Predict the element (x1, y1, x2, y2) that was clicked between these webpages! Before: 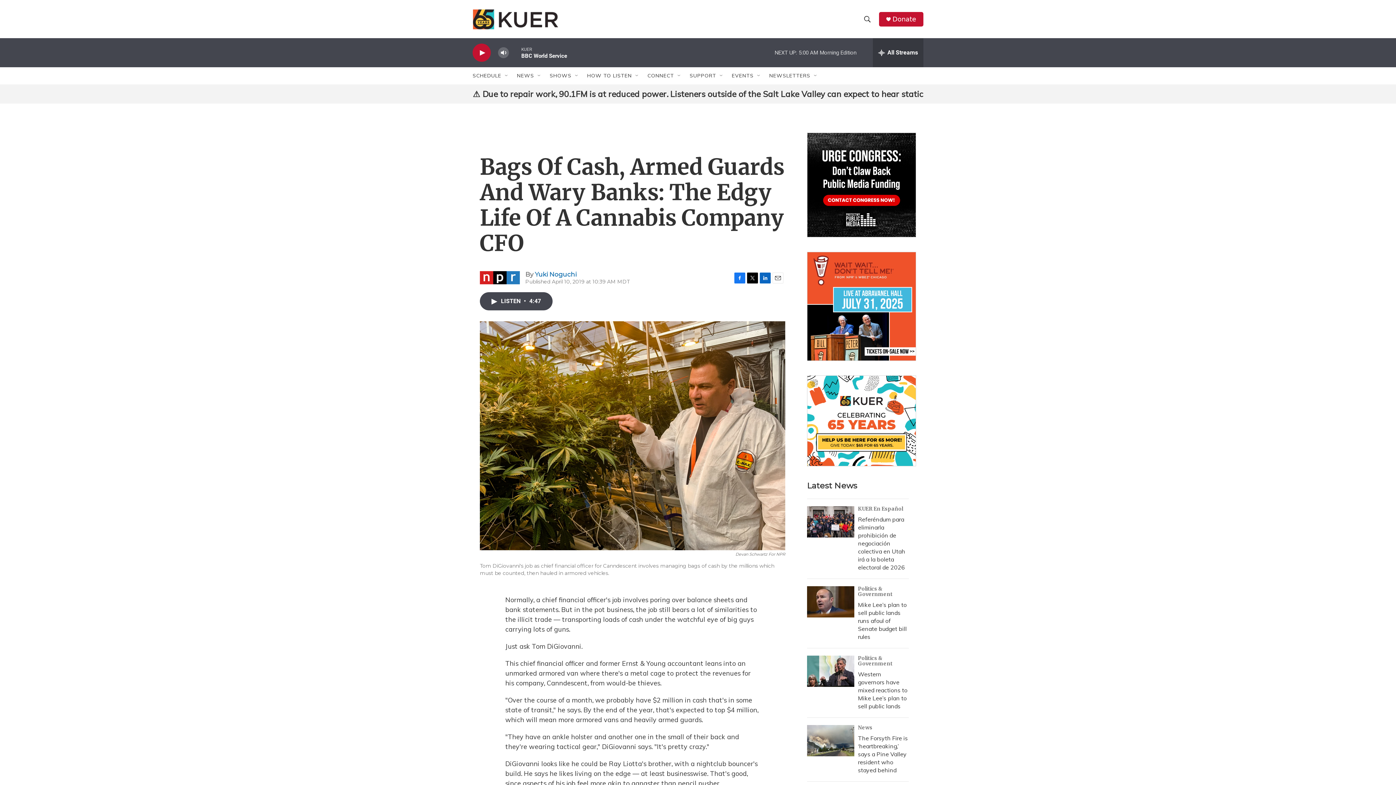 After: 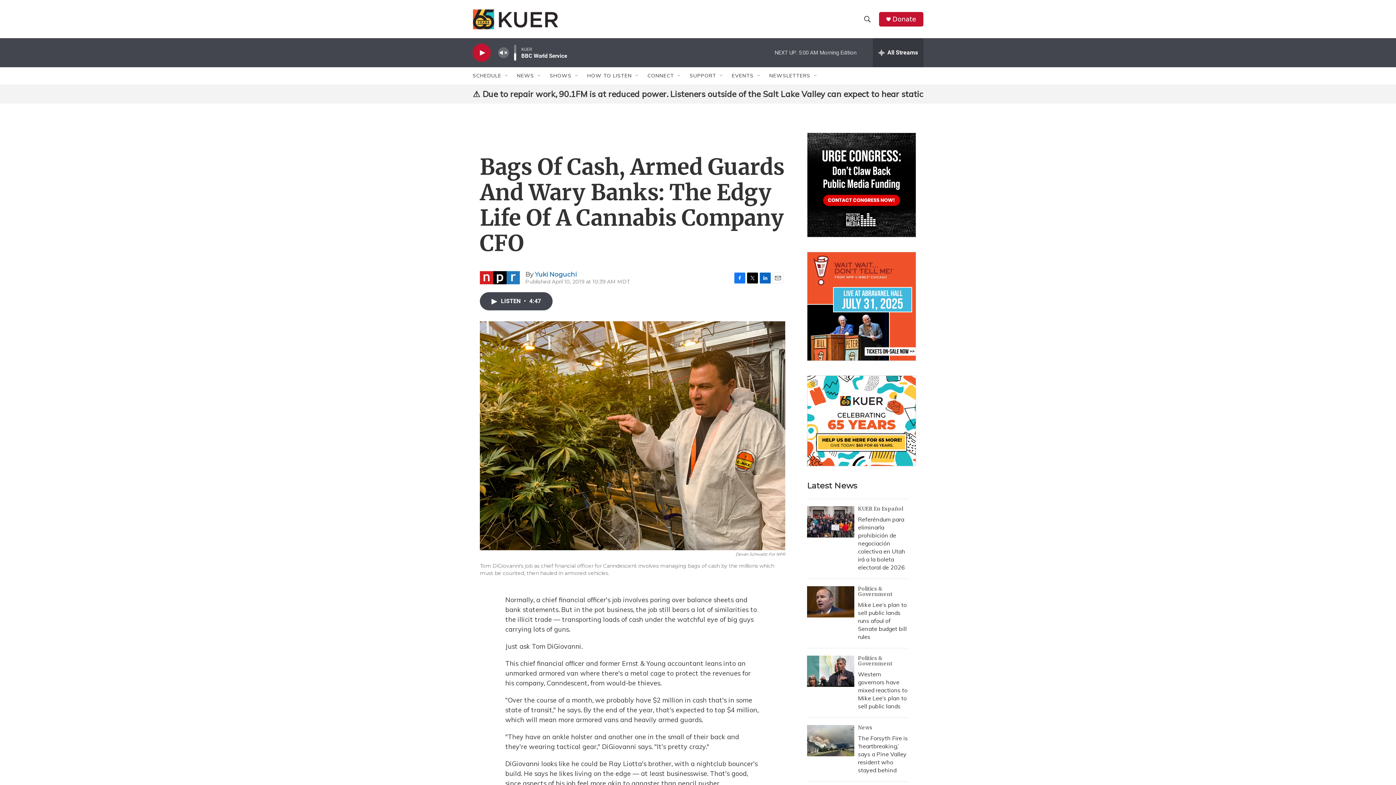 Action: label: volume bbox: (497, 44, 509, 60)